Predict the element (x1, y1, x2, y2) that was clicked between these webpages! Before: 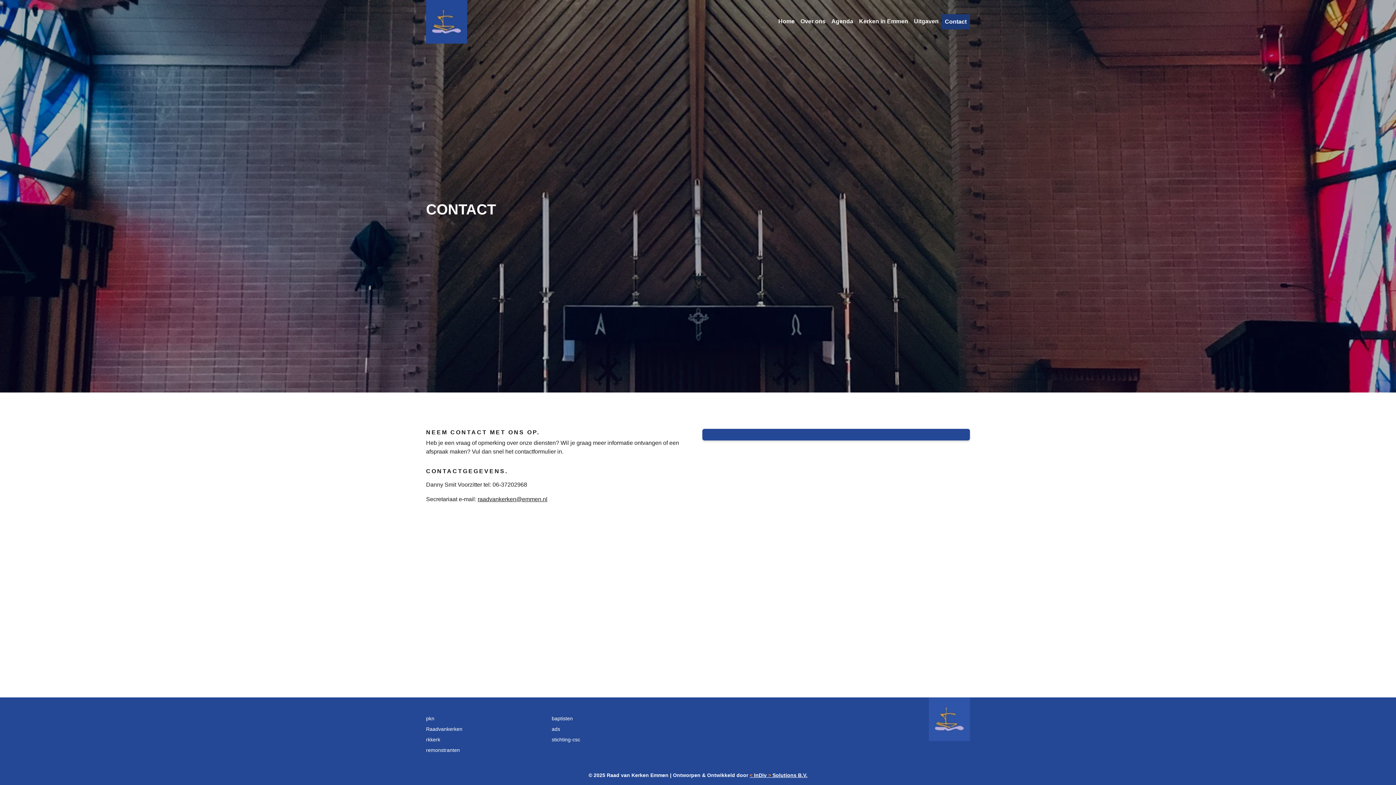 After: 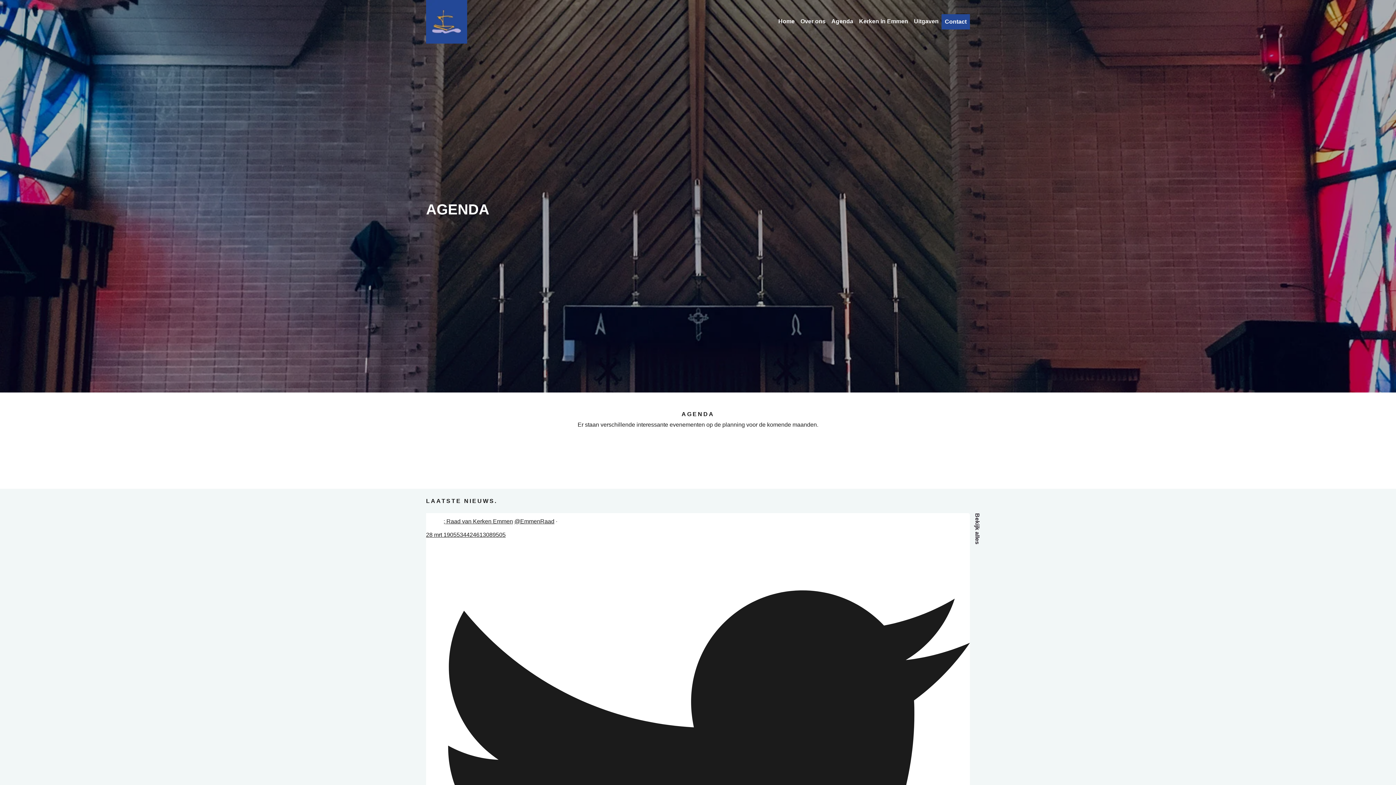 Action: label: Agenda bbox: (828, 14, 856, 28)